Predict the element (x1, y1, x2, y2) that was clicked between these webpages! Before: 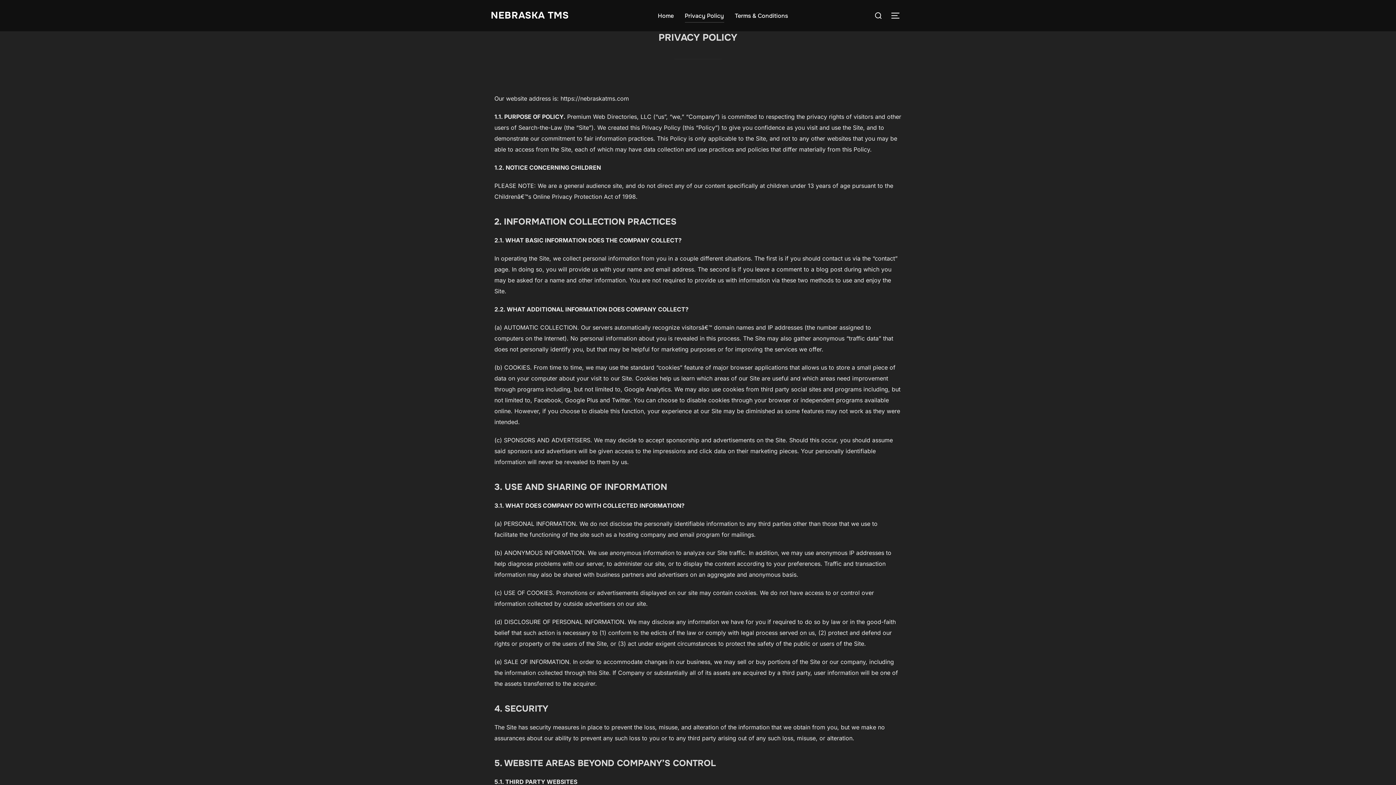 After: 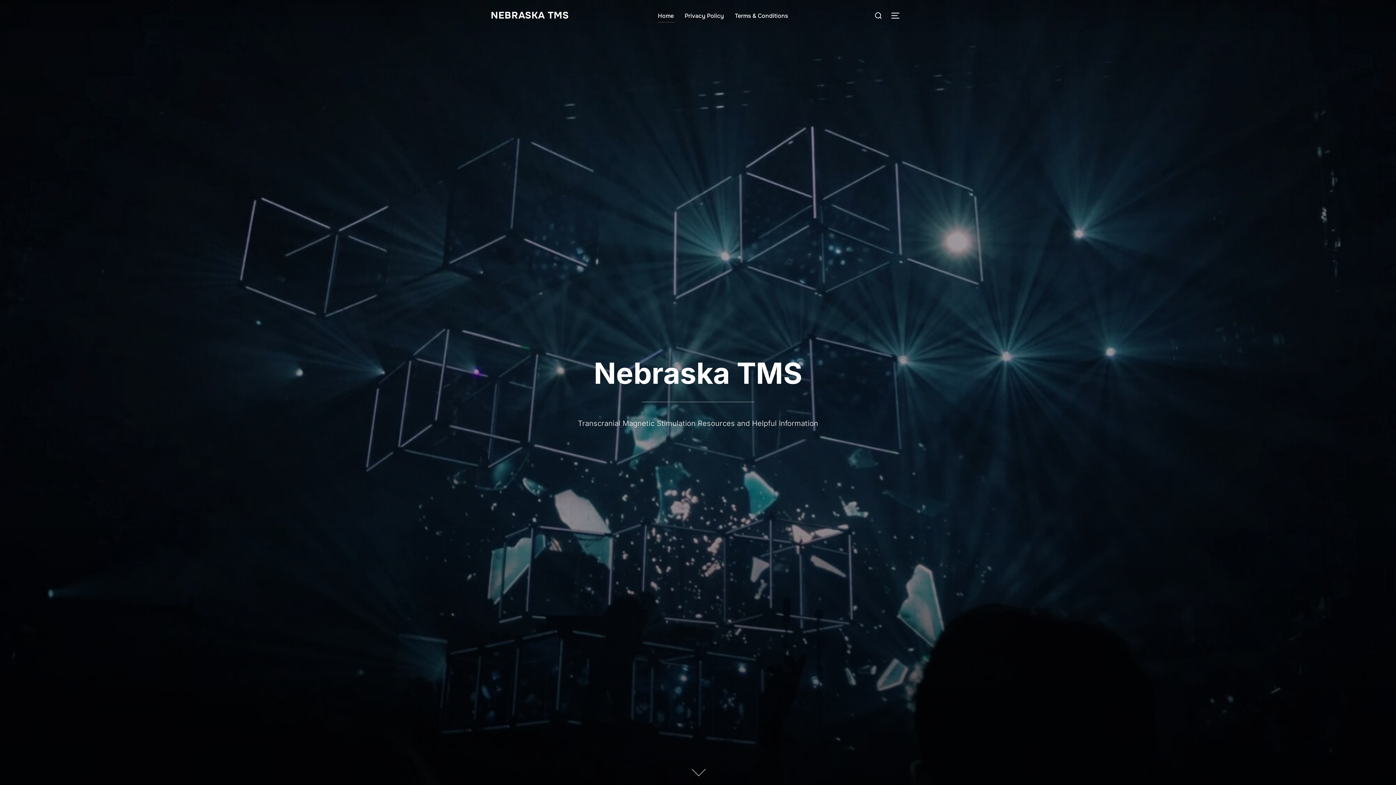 Action: label: Home bbox: (658, 8, 674, 22)